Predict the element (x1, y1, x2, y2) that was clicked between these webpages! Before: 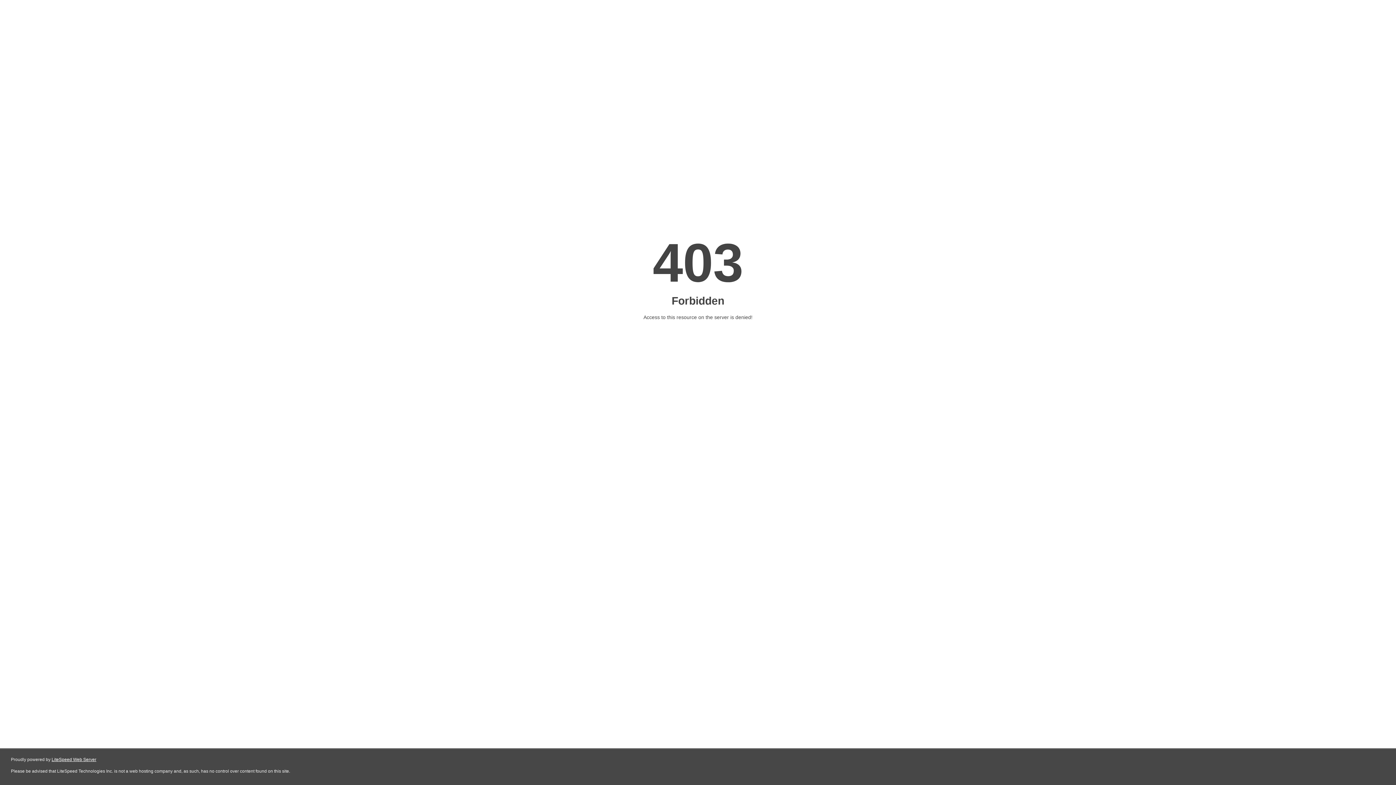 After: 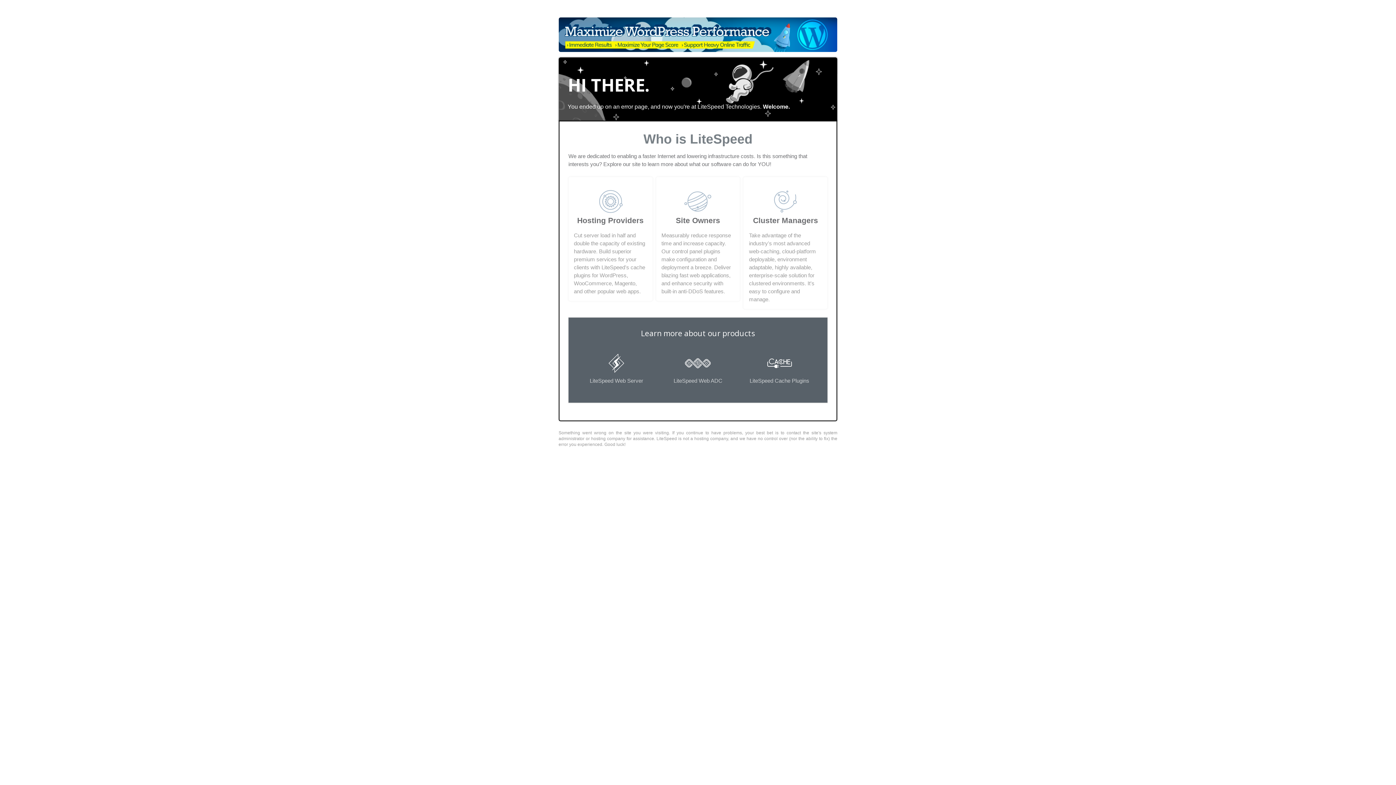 Action: bbox: (51, 757, 96, 762) label: LiteSpeed Web Server